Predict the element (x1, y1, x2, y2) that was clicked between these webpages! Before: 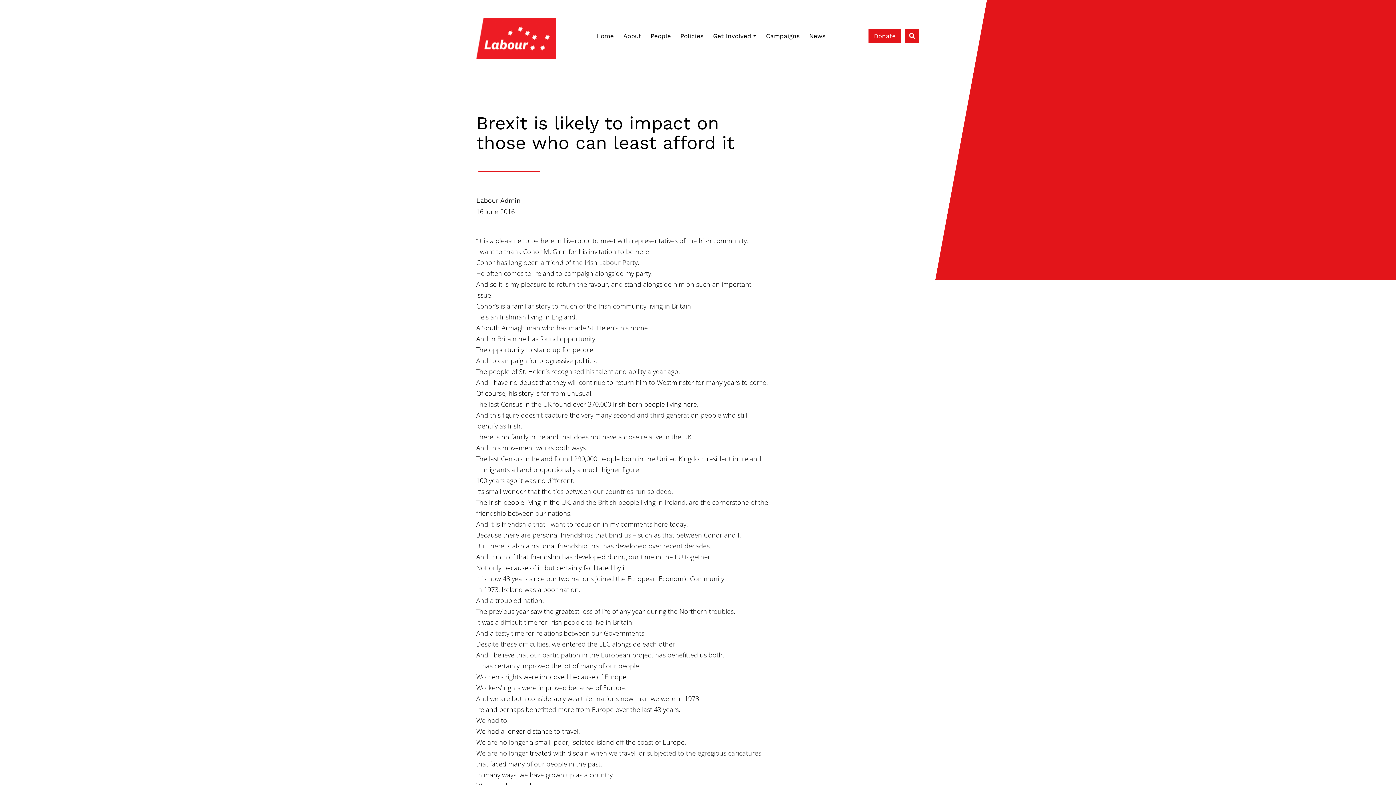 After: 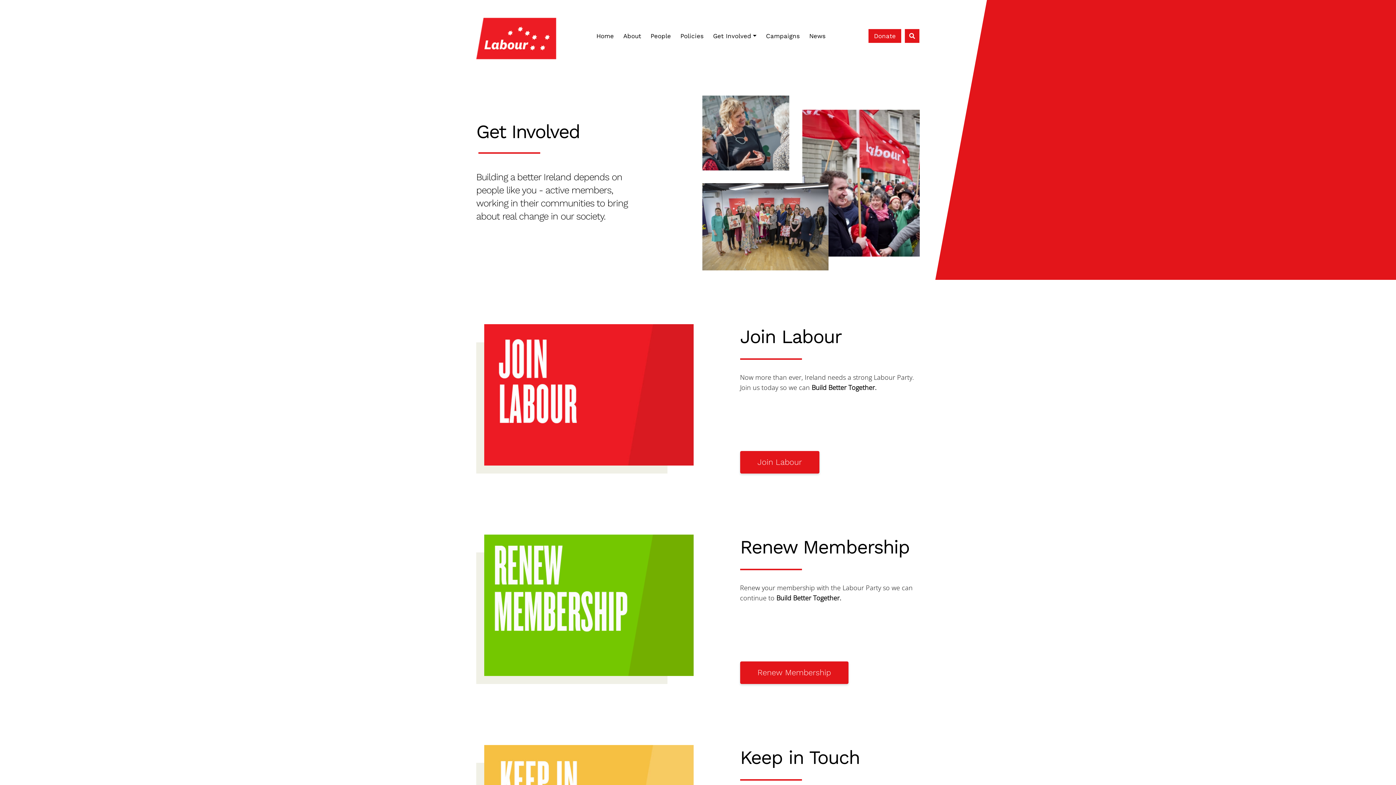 Action: bbox: (708, 28, 761, 43) label: Get Involved